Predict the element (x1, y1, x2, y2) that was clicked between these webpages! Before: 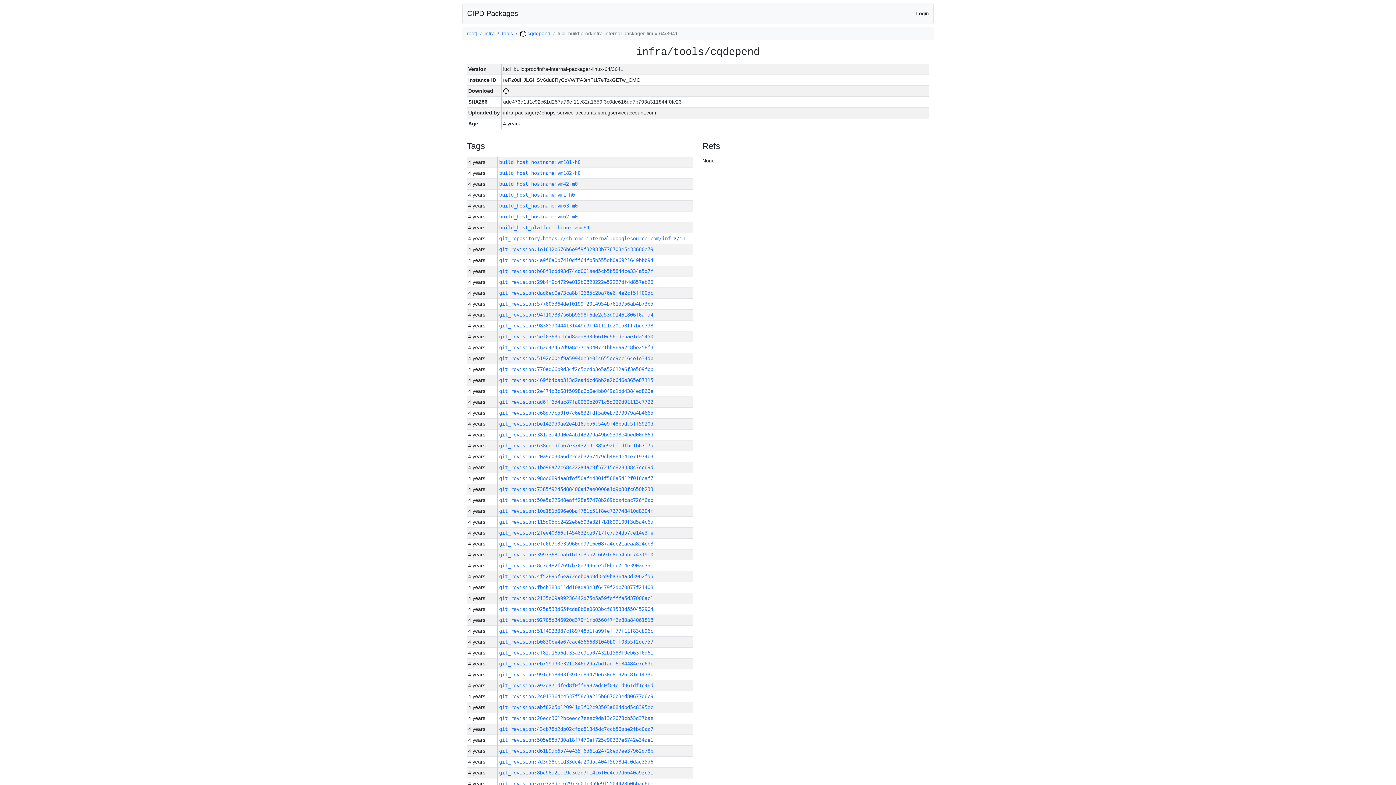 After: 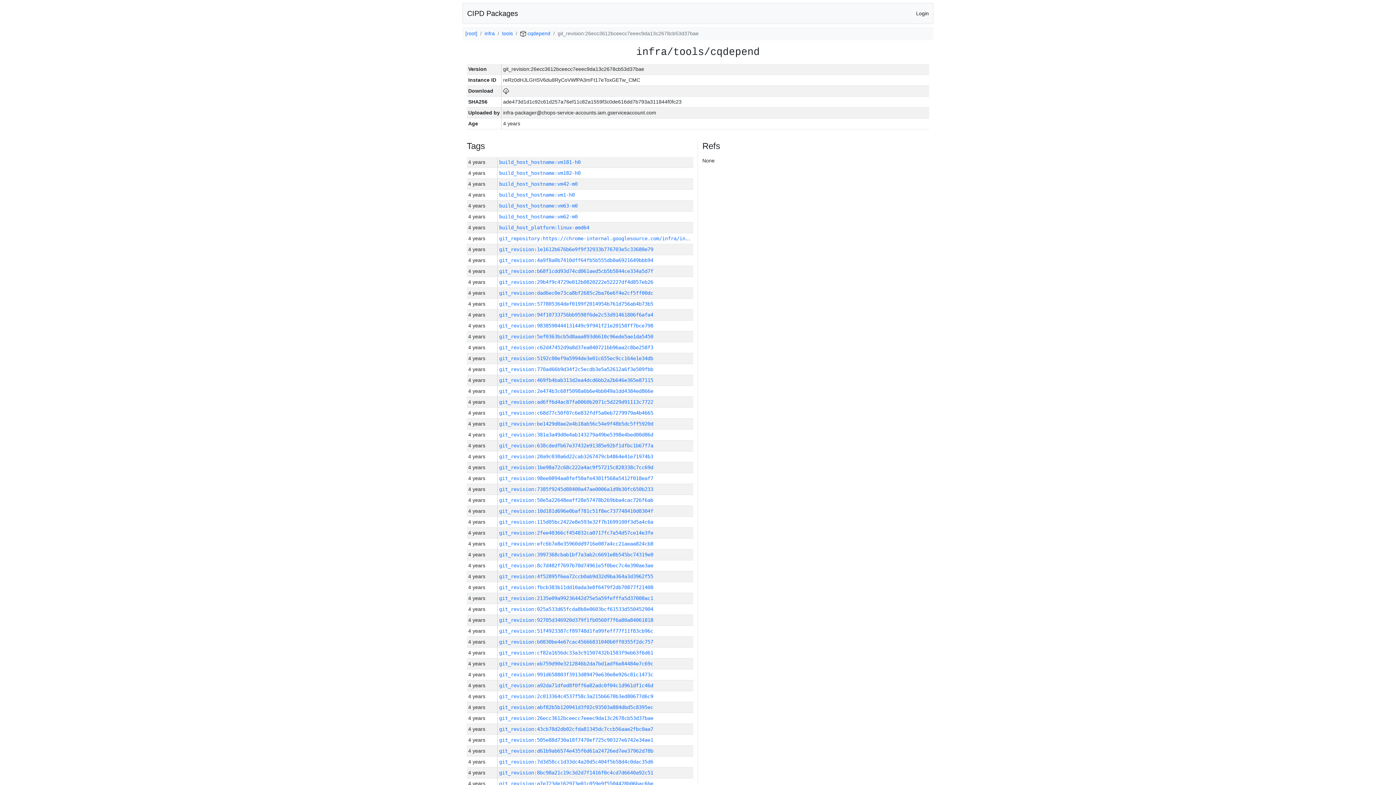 Action: bbox: (499, 715, 653, 721) label: git_revision:26ecc3612bceecc7eeec9da13c2678cb53d37bae